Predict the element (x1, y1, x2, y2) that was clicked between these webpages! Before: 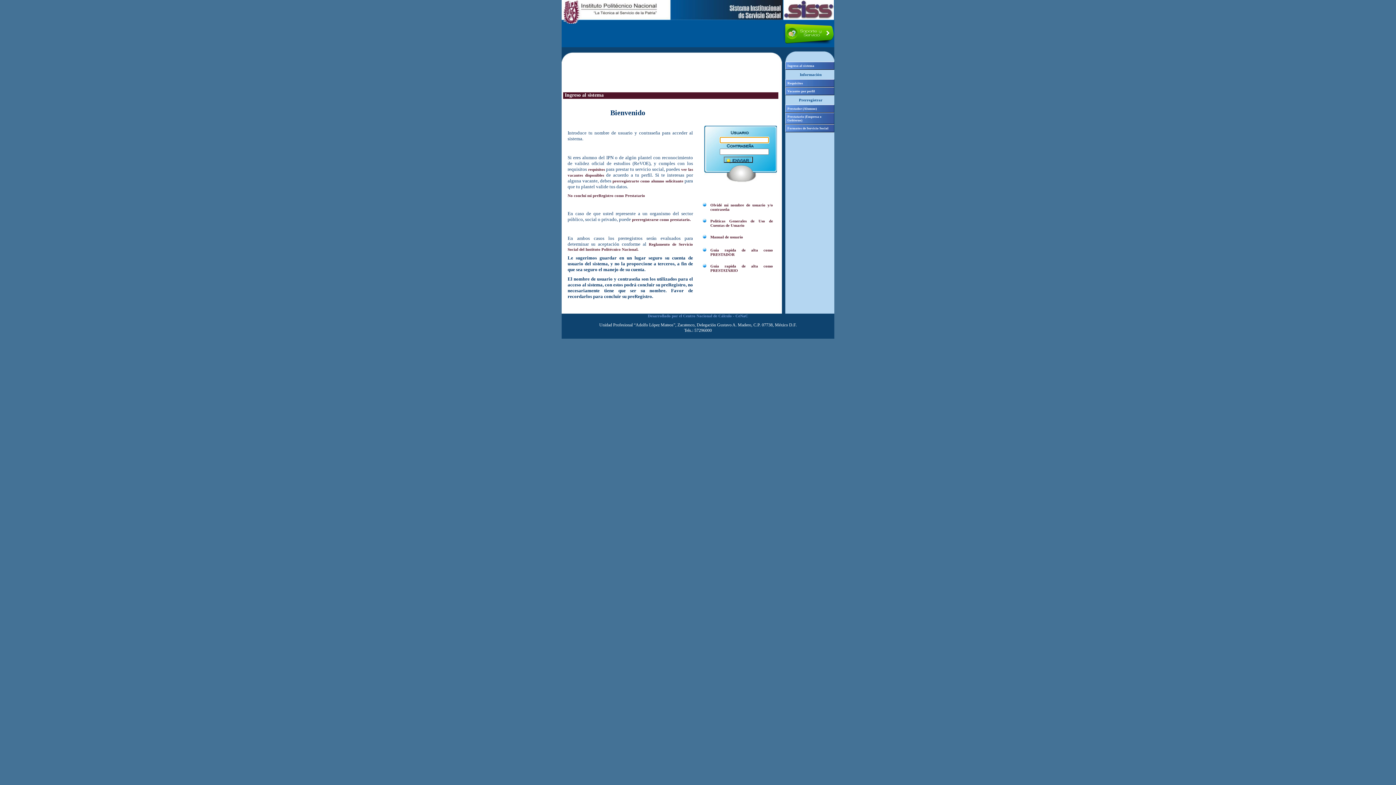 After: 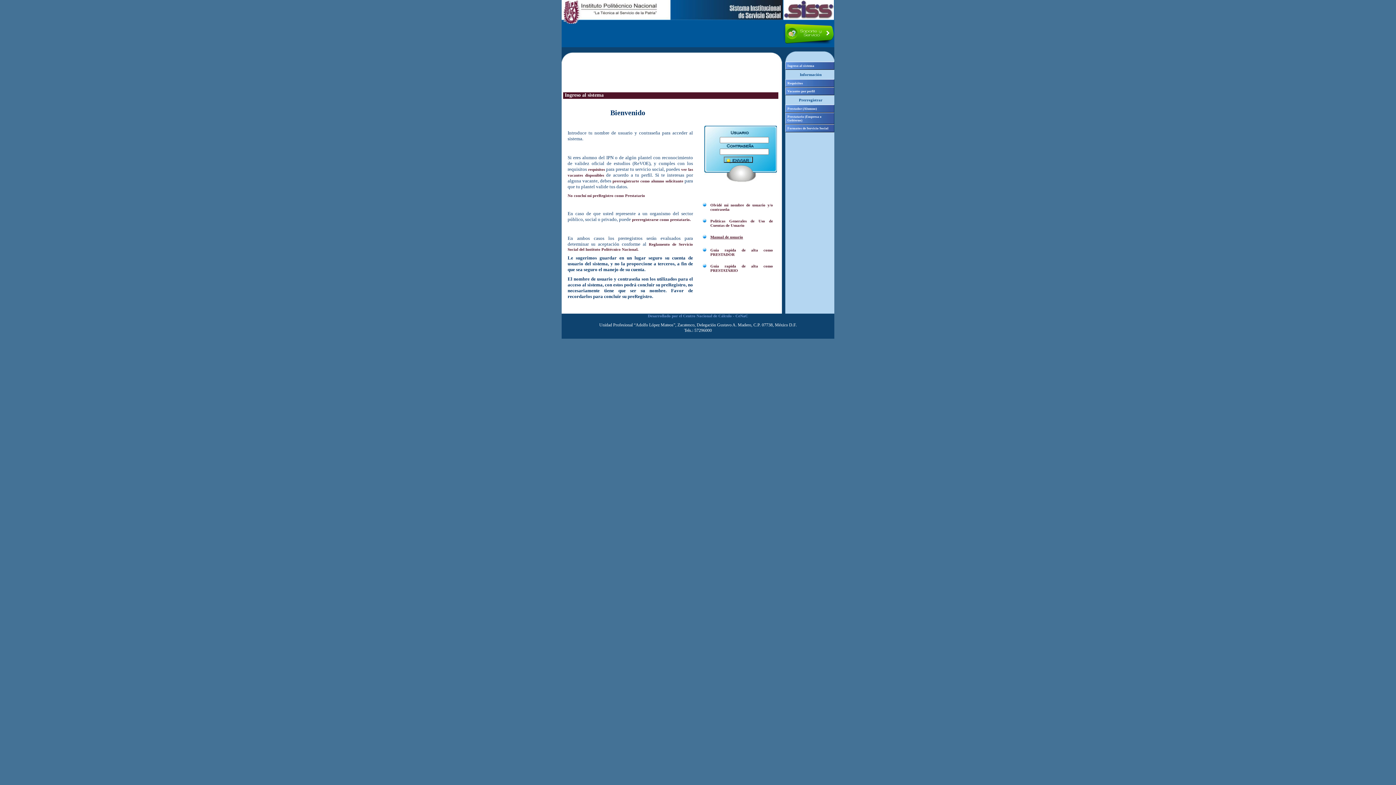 Action: label: Manual de usuario bbox: (710, 234, 743, 239)